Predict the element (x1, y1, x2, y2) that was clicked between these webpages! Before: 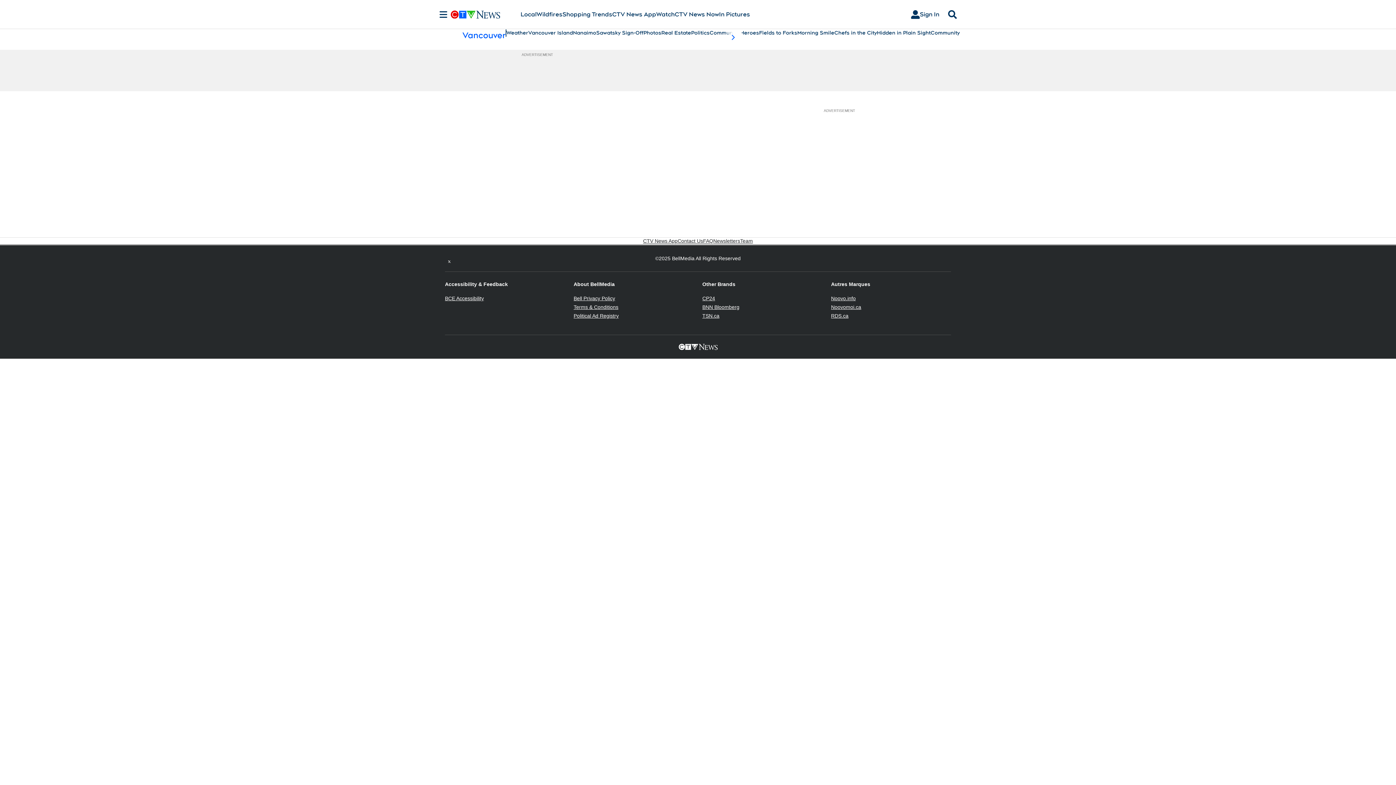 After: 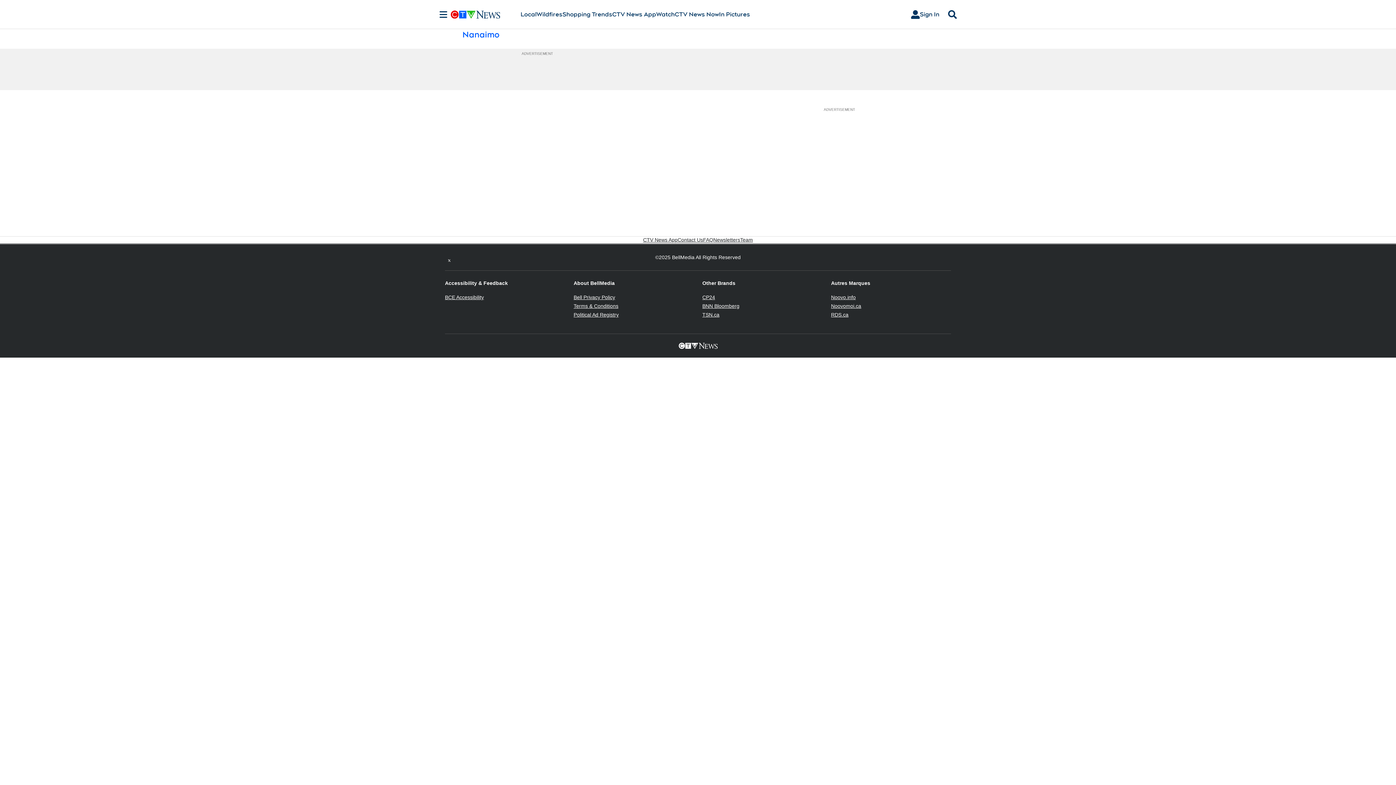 Action: label: Nanaimo bbox: (573, 29, 596, 36)